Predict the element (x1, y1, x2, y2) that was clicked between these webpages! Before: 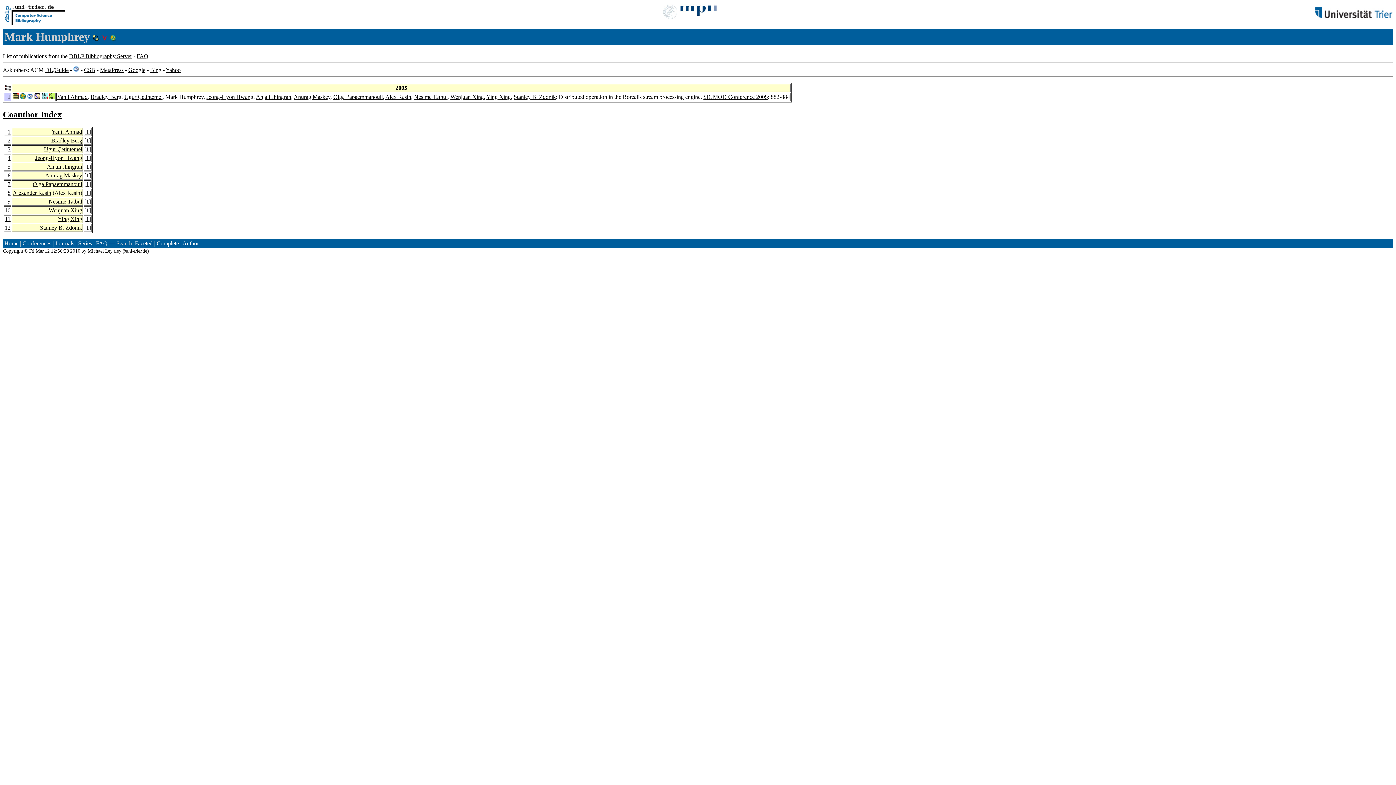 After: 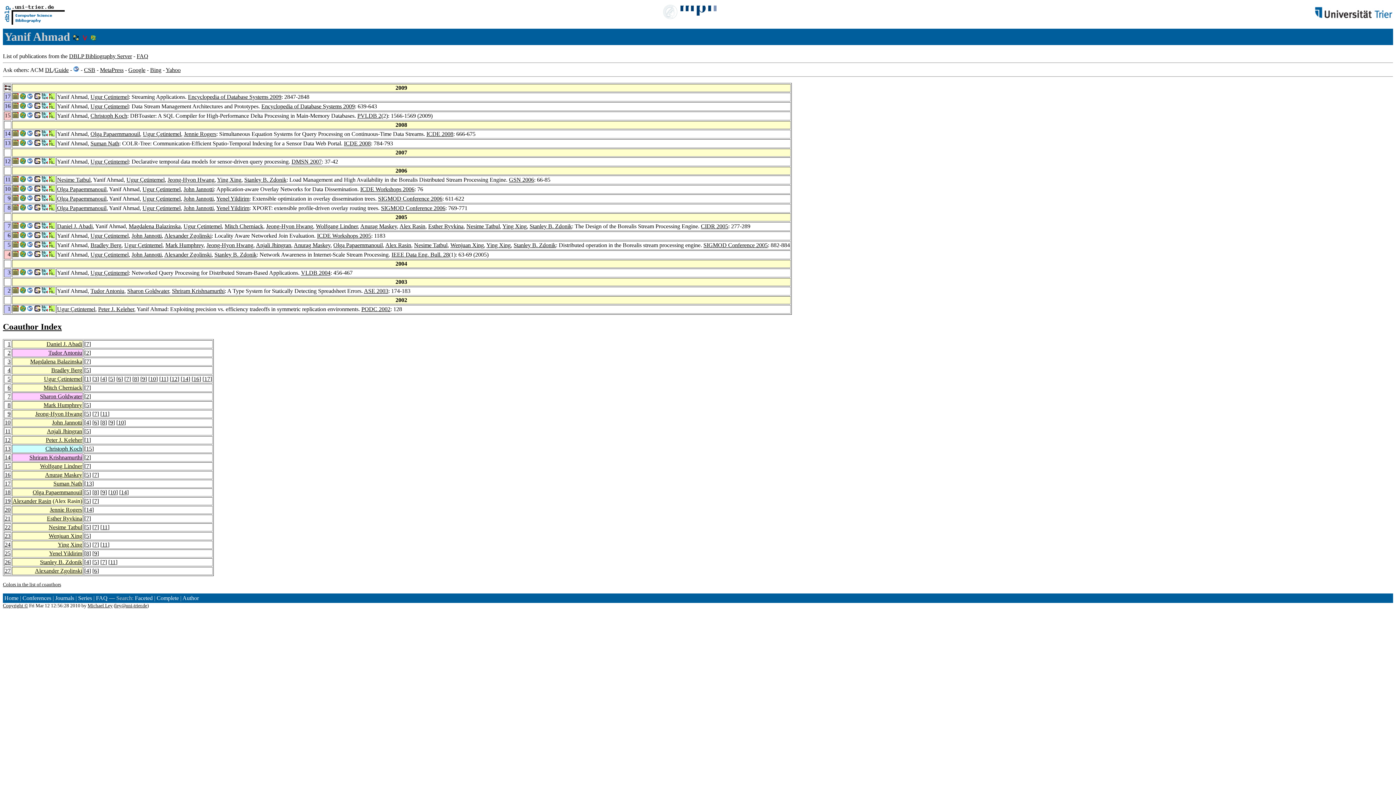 Action: bbox: (57, 93, 87, 99) label: Yanif Ahmad